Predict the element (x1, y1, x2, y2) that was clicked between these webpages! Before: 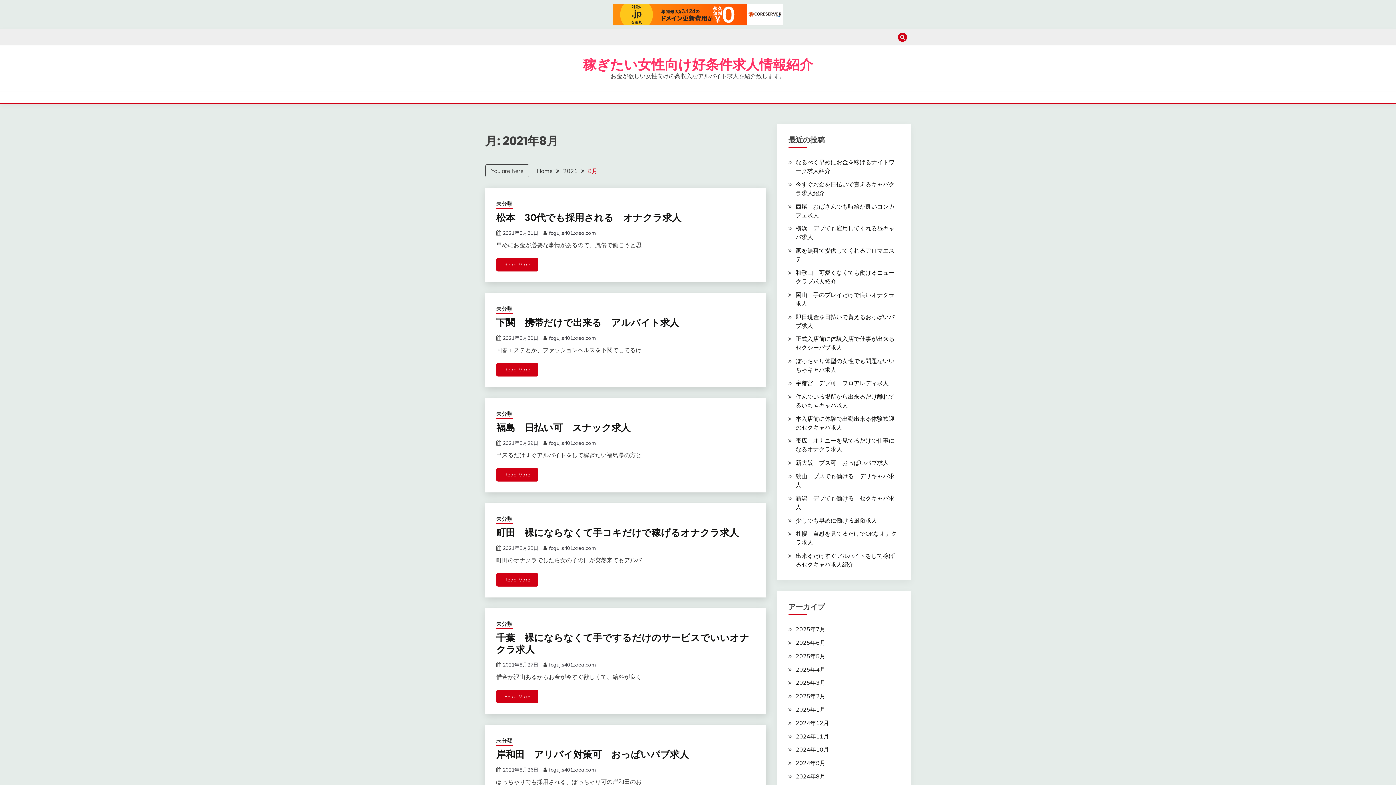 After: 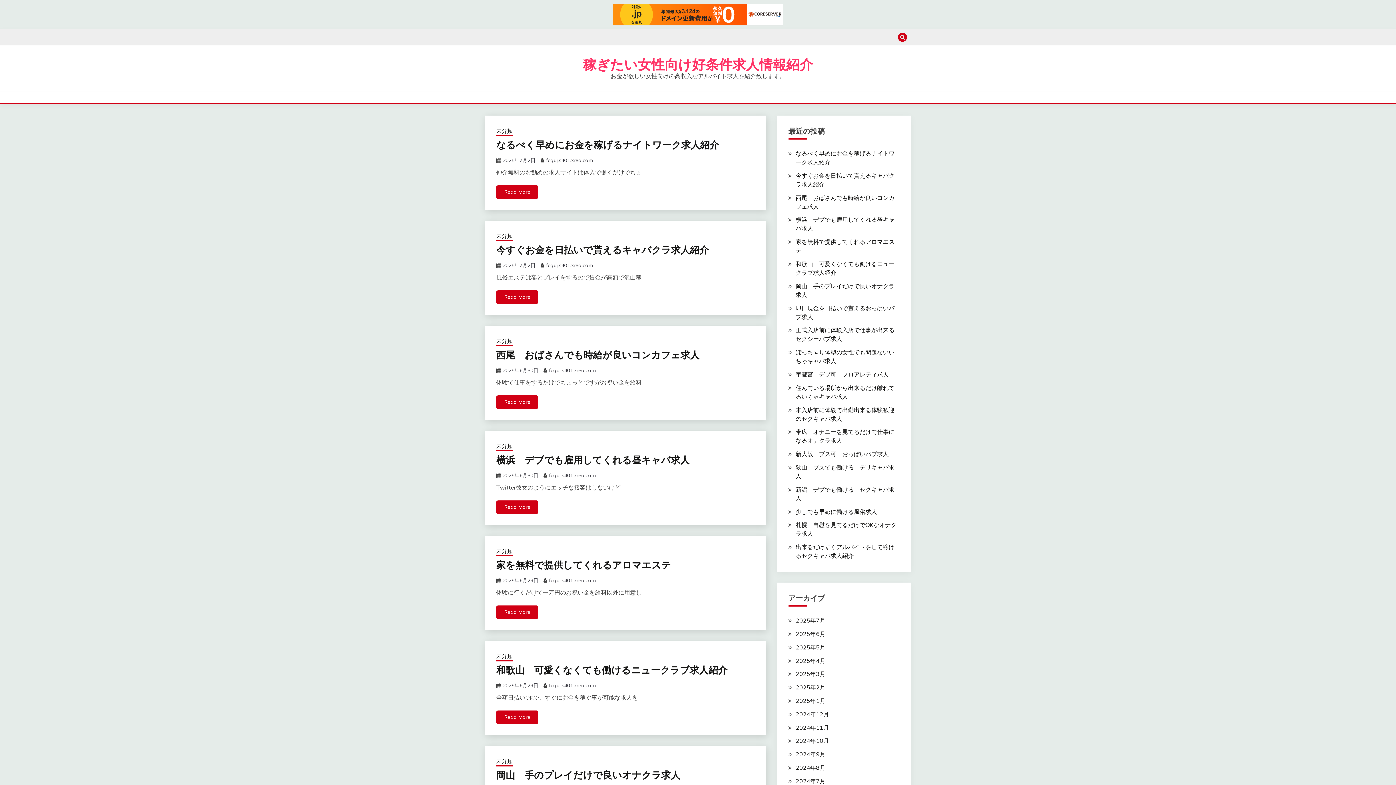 Action: bbox: (583, 55, 813, 74) label: 稼ぎたい女性向け好条件求人情報紹介